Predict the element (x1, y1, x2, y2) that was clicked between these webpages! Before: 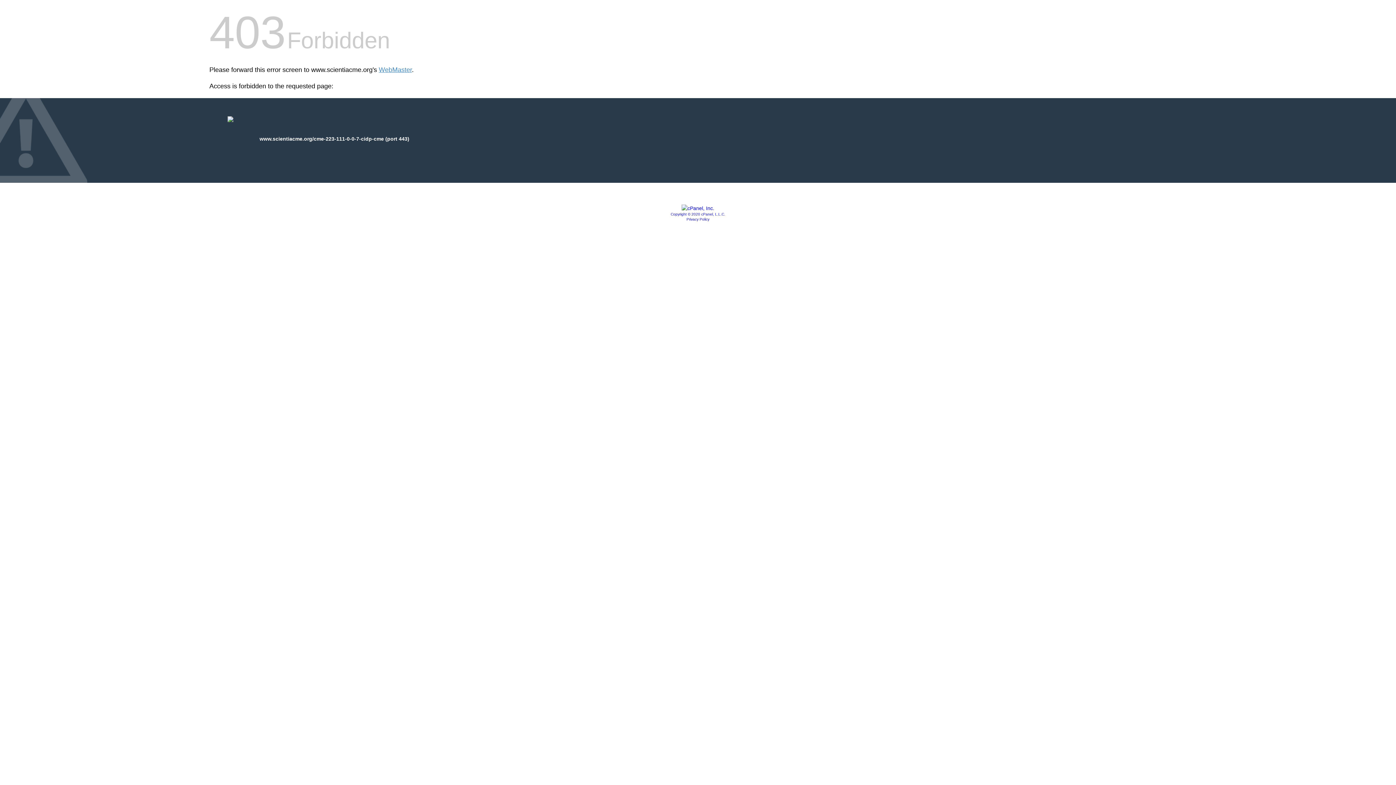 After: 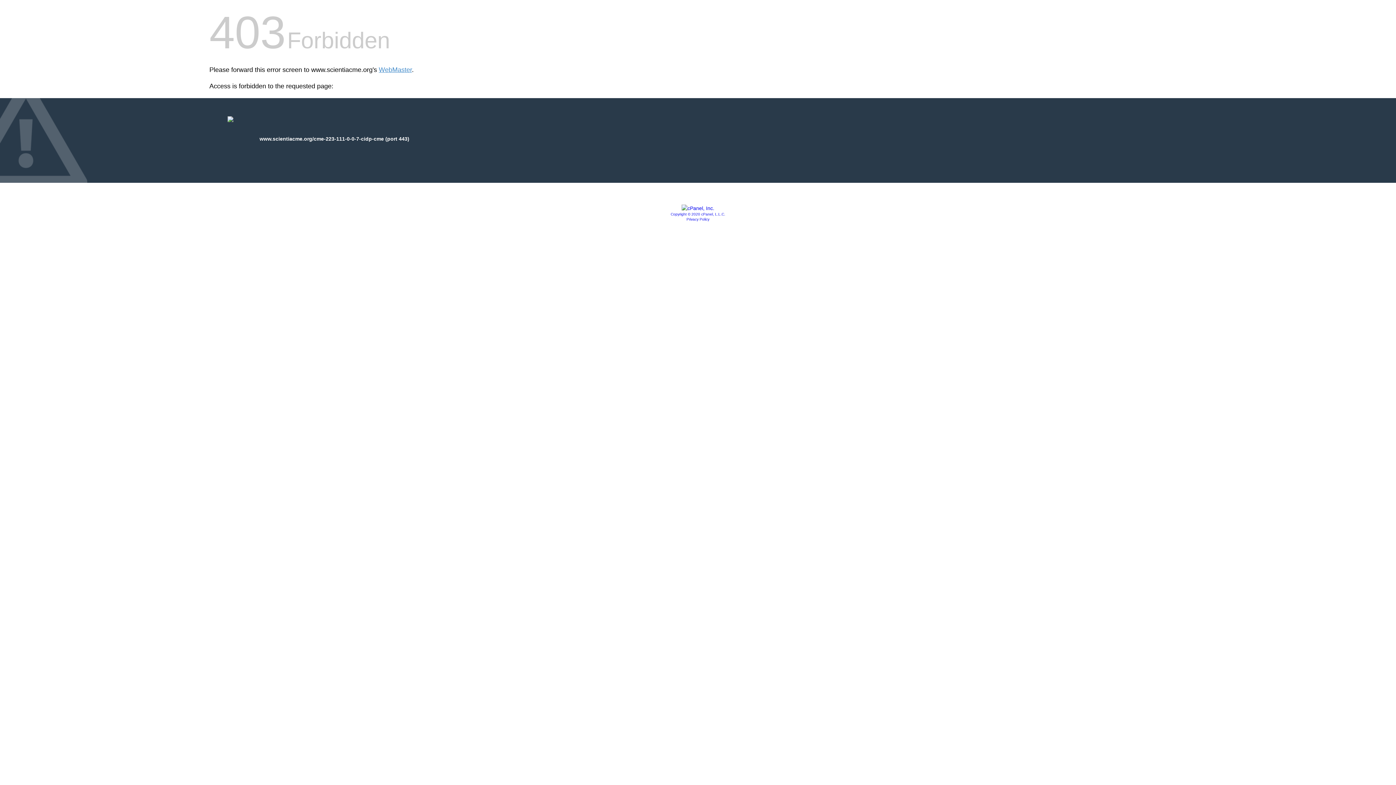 Action: label: Copyright © 2020 cPanel, L.L.C. bbox: (670, 212, 725, 216)